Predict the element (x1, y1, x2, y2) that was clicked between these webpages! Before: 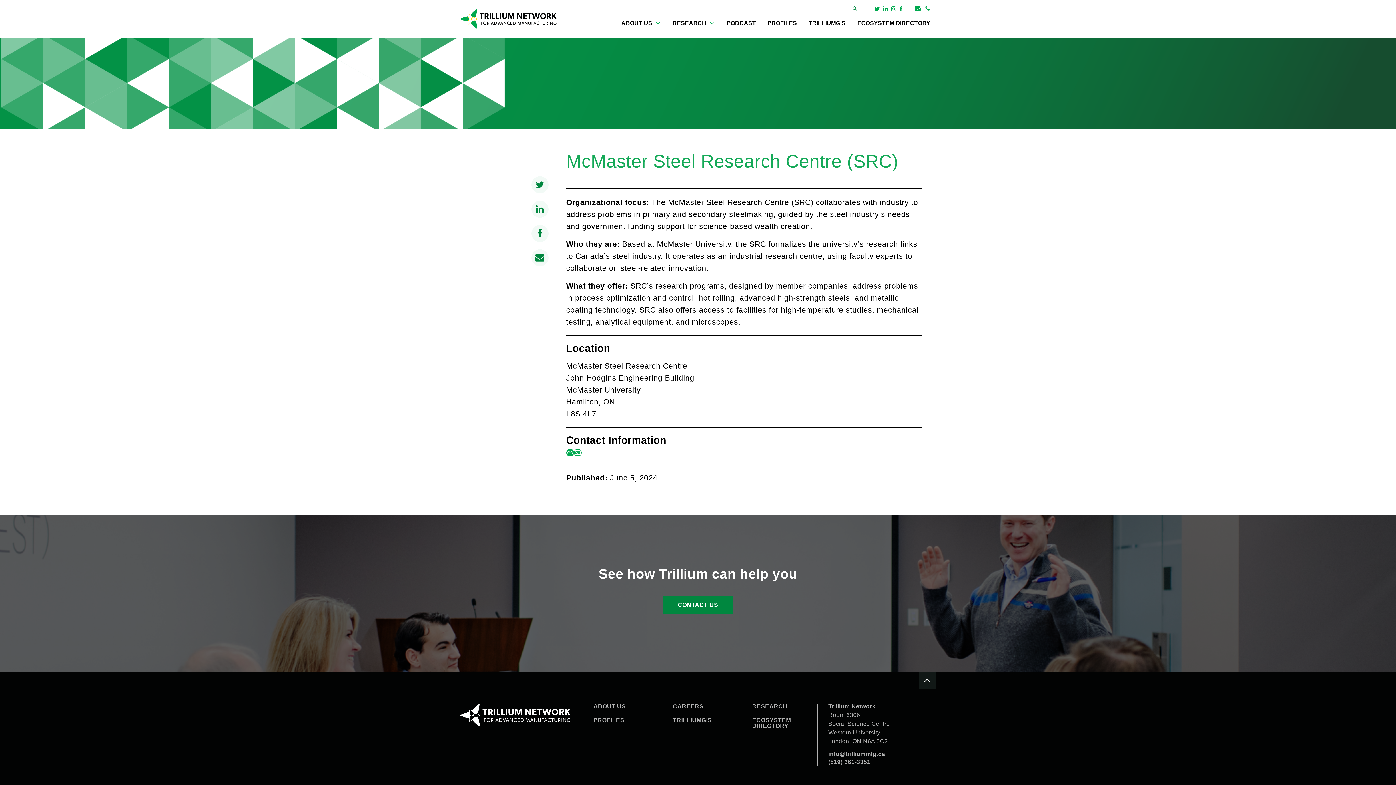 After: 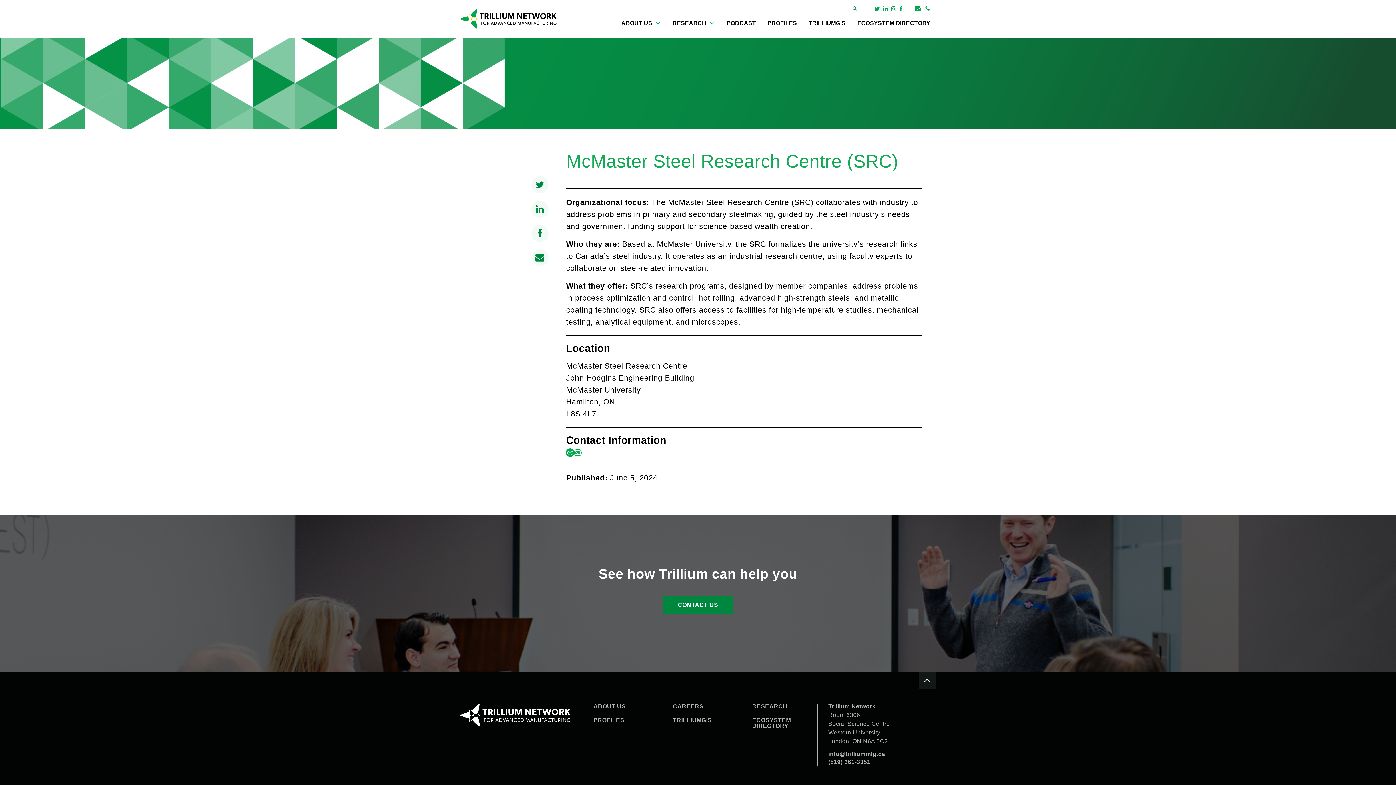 Action: bbox: (566, 449, 574, 456) label: link